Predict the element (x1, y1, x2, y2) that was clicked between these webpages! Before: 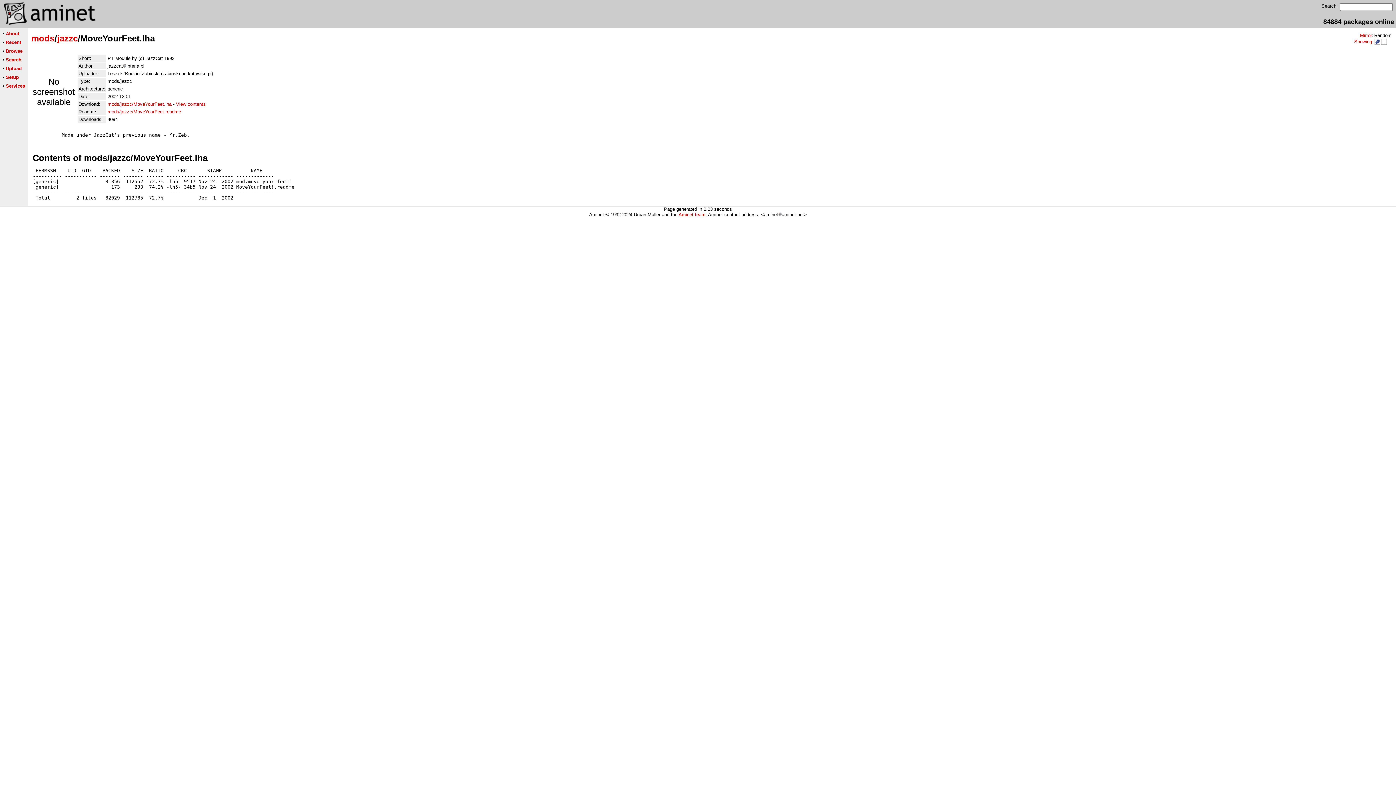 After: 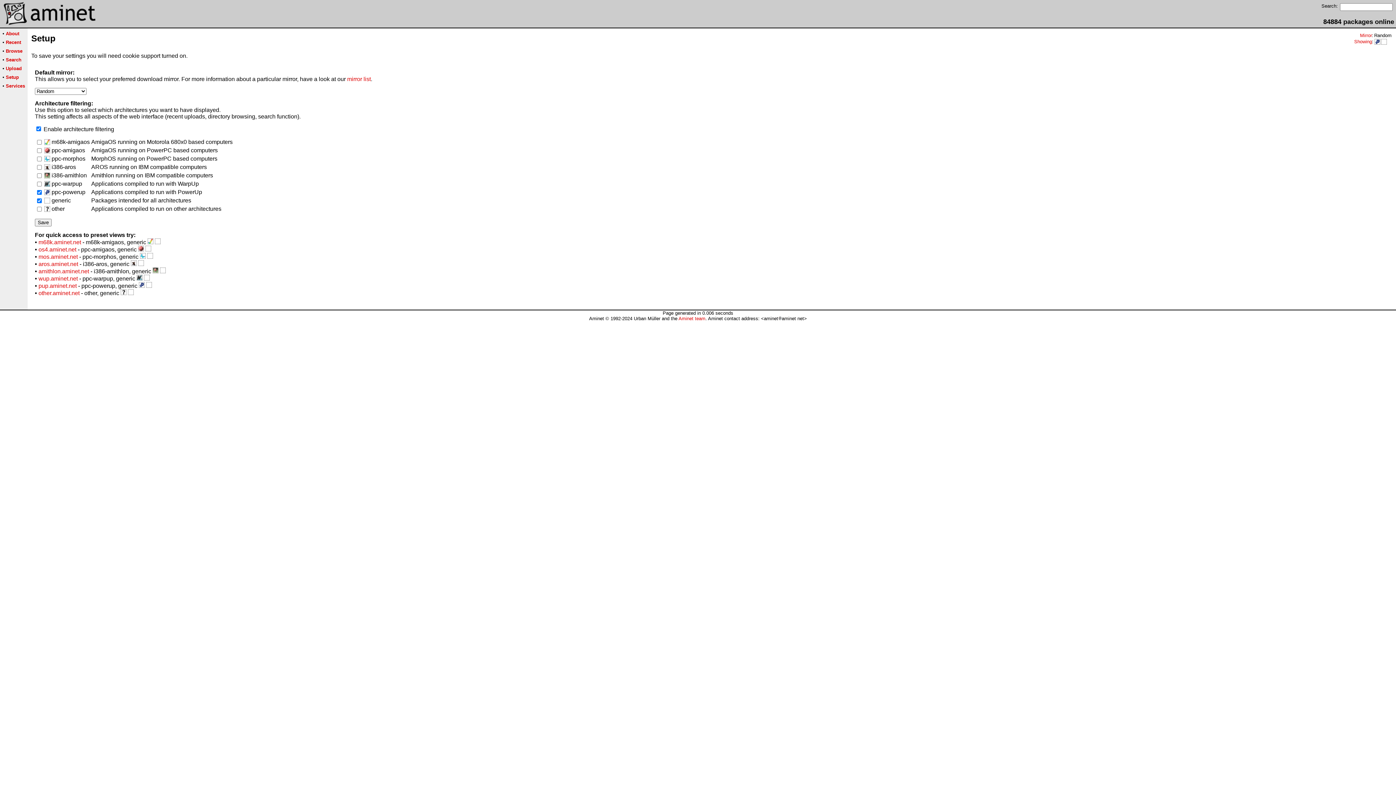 Action: bbox: (1354, 38, 1372, 44) label: Showing